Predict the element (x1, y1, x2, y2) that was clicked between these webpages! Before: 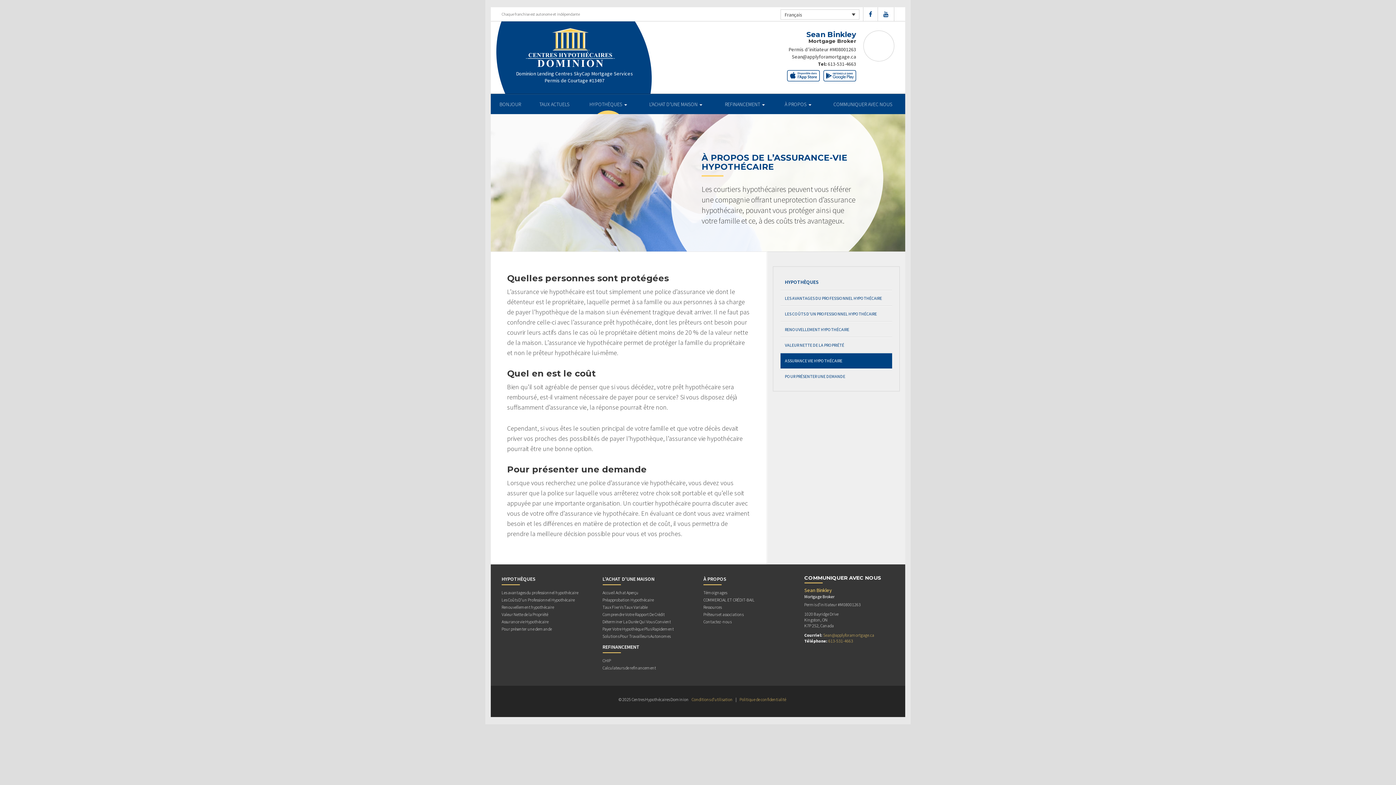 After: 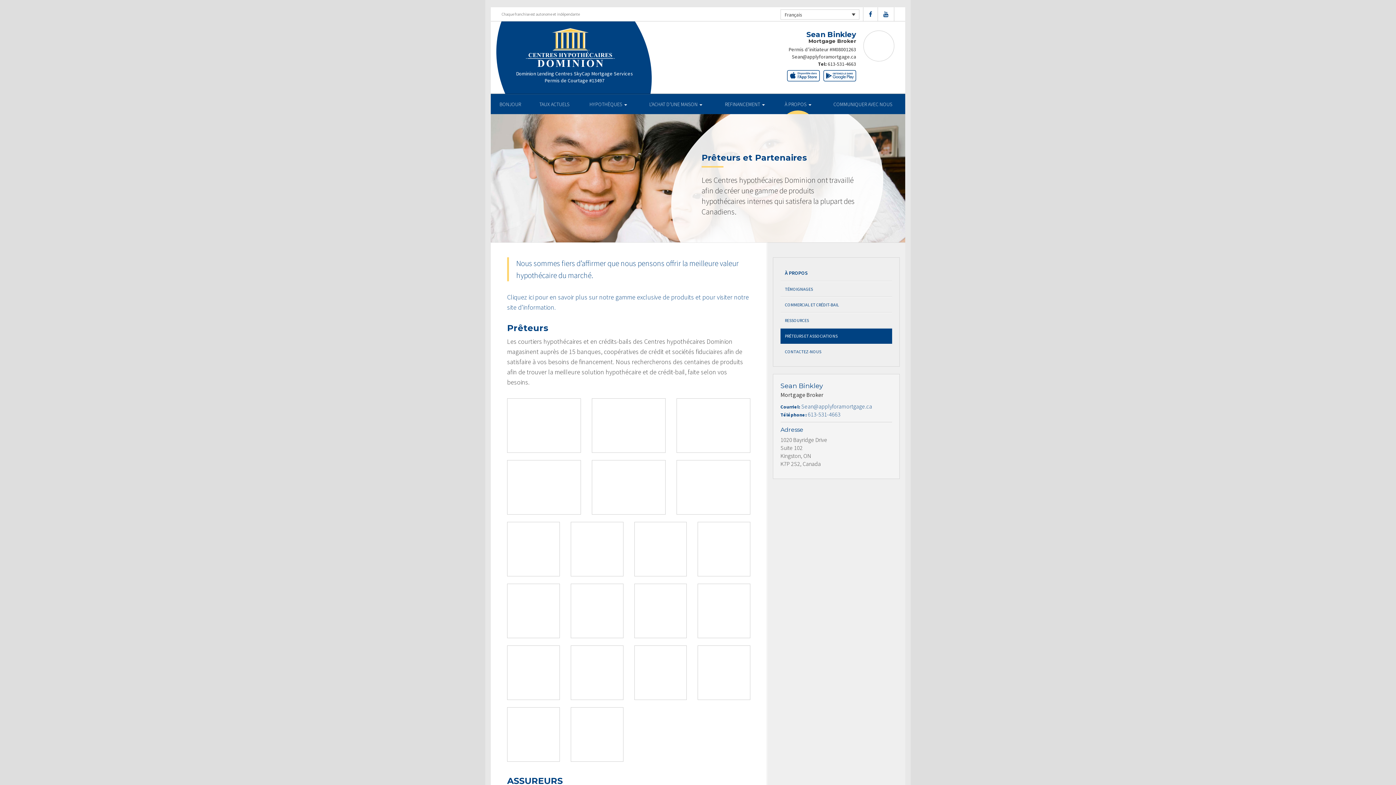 Action: label: Prêteurs et associations bbox: (703, 612, 743, 618)